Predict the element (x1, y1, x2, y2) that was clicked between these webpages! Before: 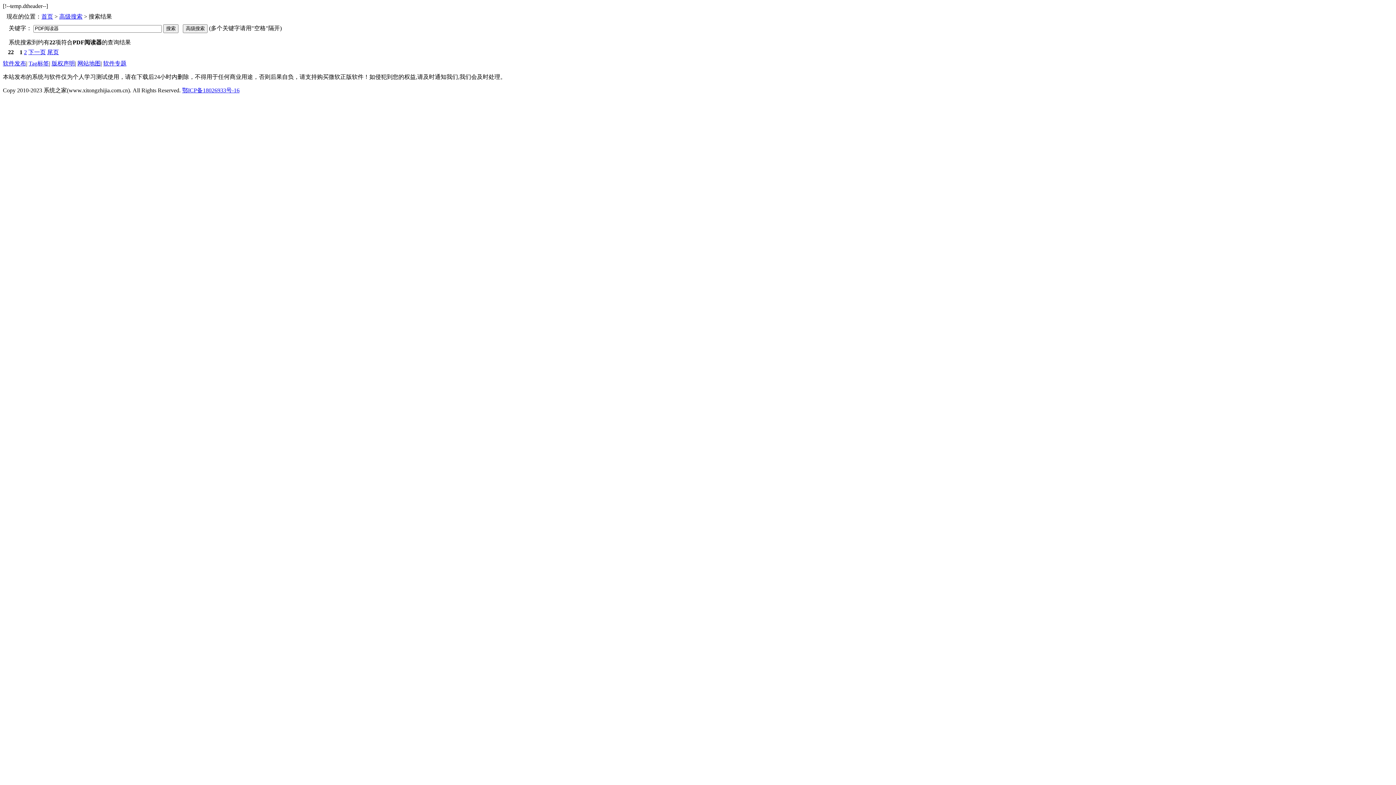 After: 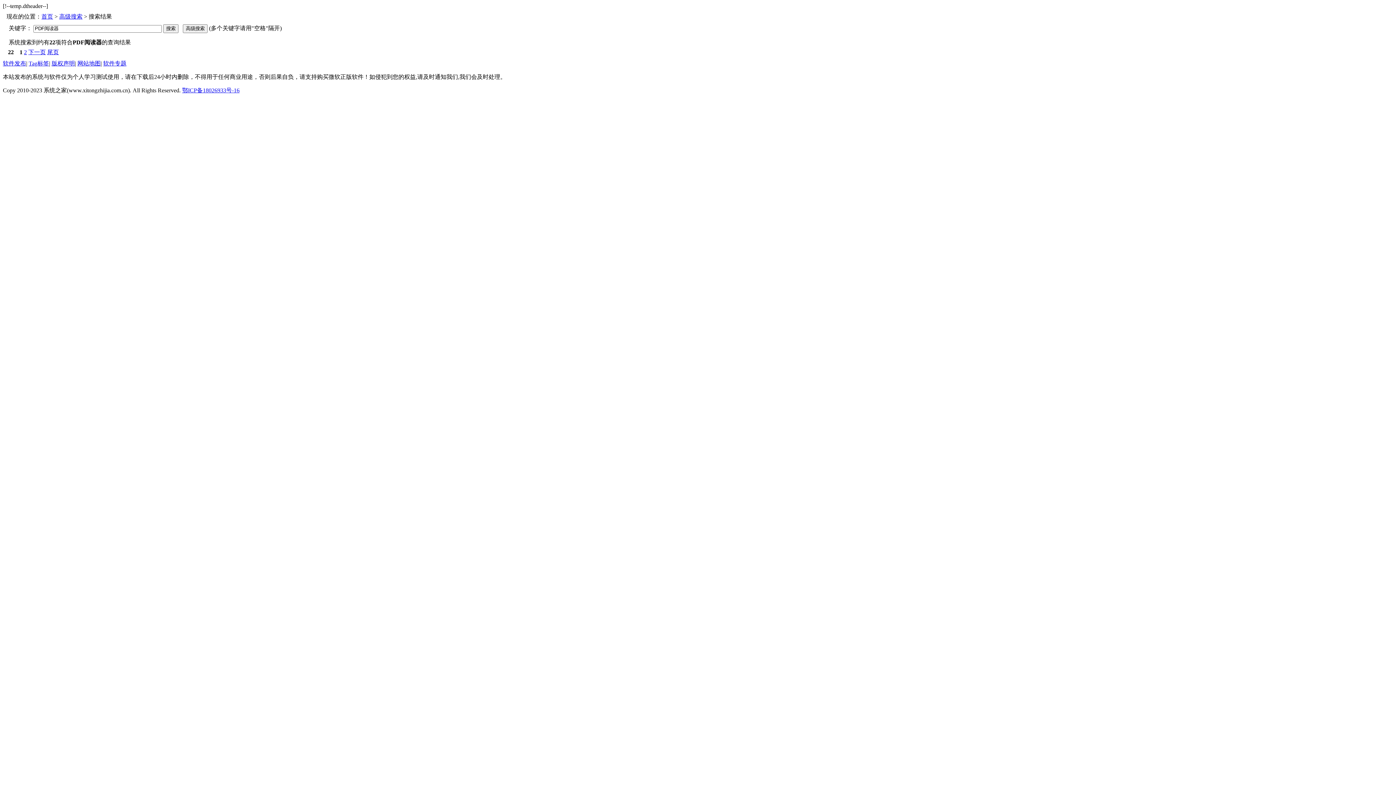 Action: label: Tag标签 bbox: (28, 60, 49, 66)